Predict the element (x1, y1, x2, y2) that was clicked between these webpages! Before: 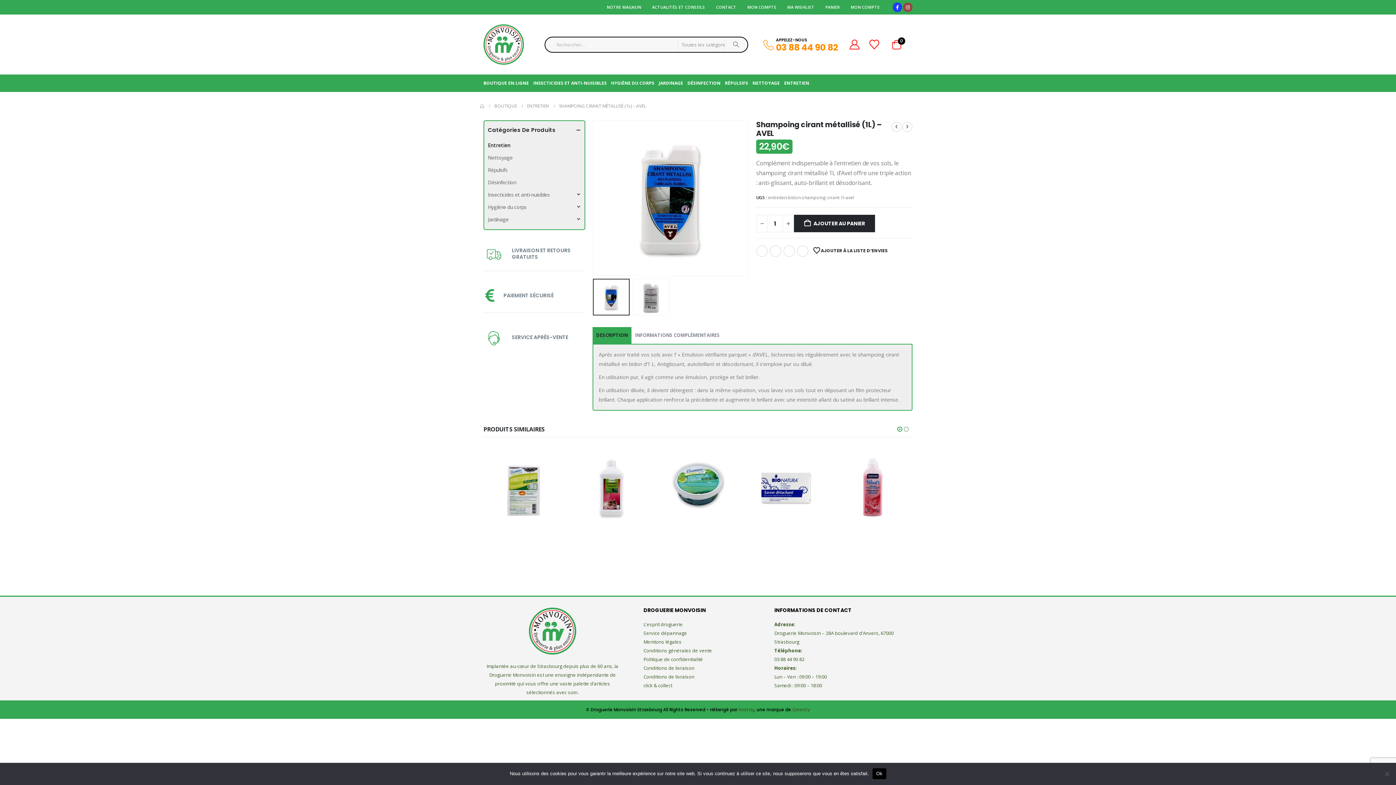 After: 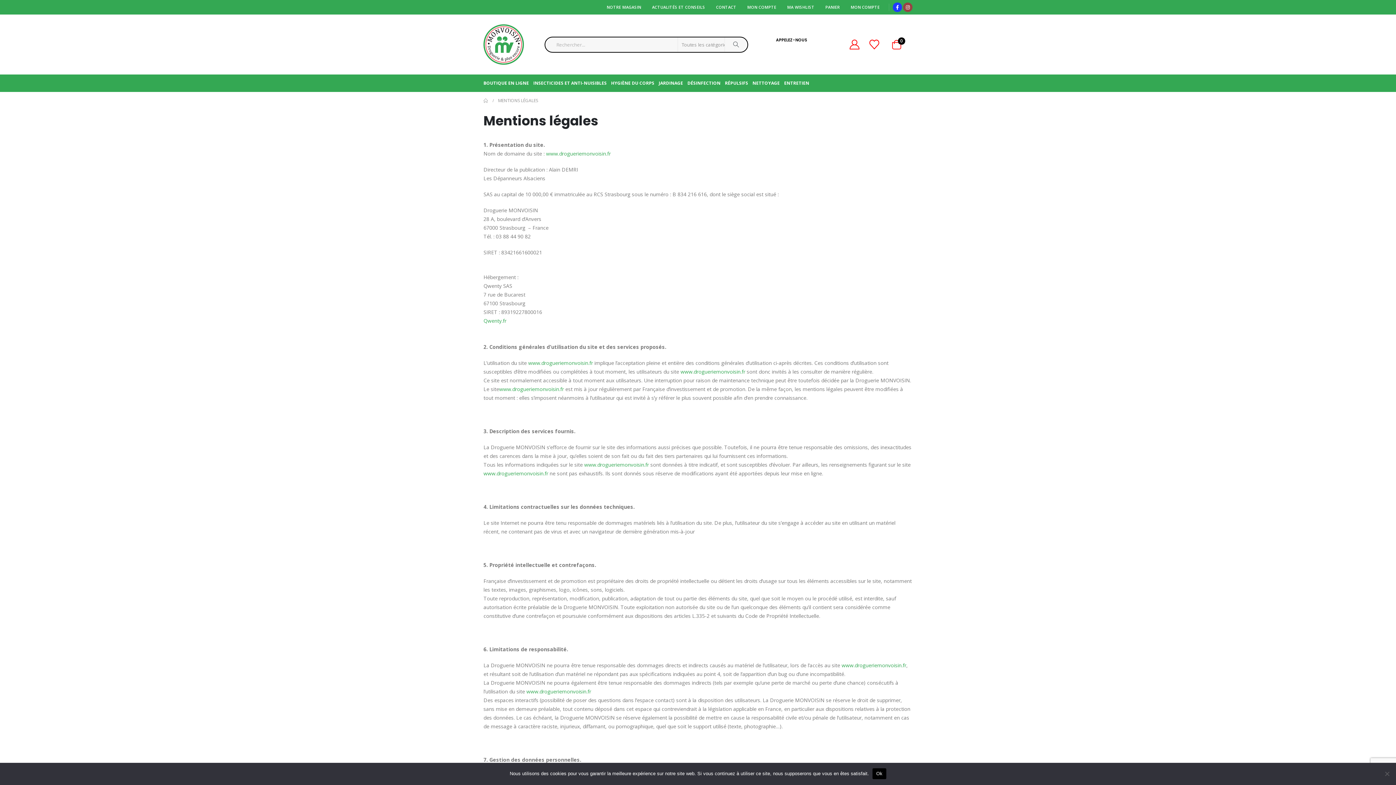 Action: bbox: (643, 637, 767, 646) label: Mentions légales